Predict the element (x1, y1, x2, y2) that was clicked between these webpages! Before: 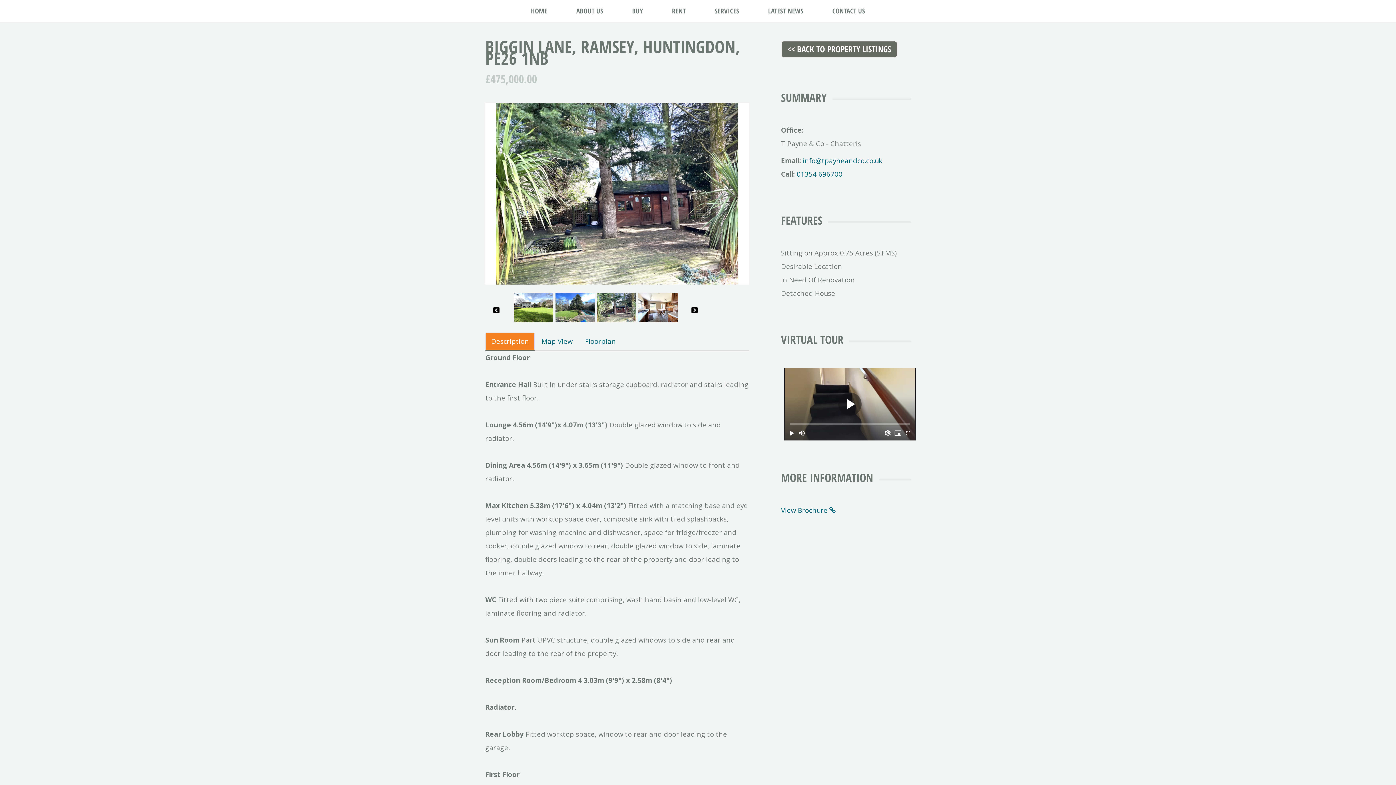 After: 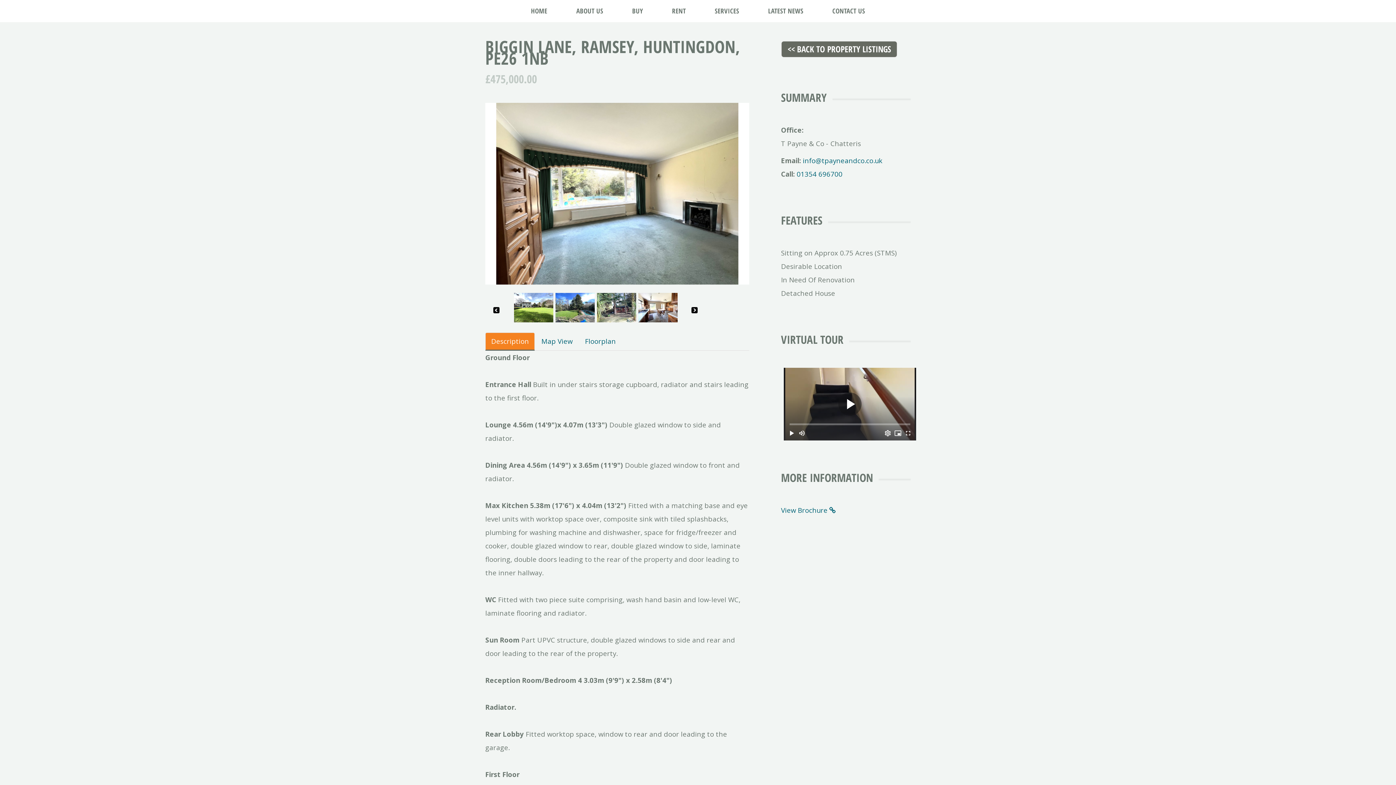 Action: bbox: (596, 293, 636, 322)